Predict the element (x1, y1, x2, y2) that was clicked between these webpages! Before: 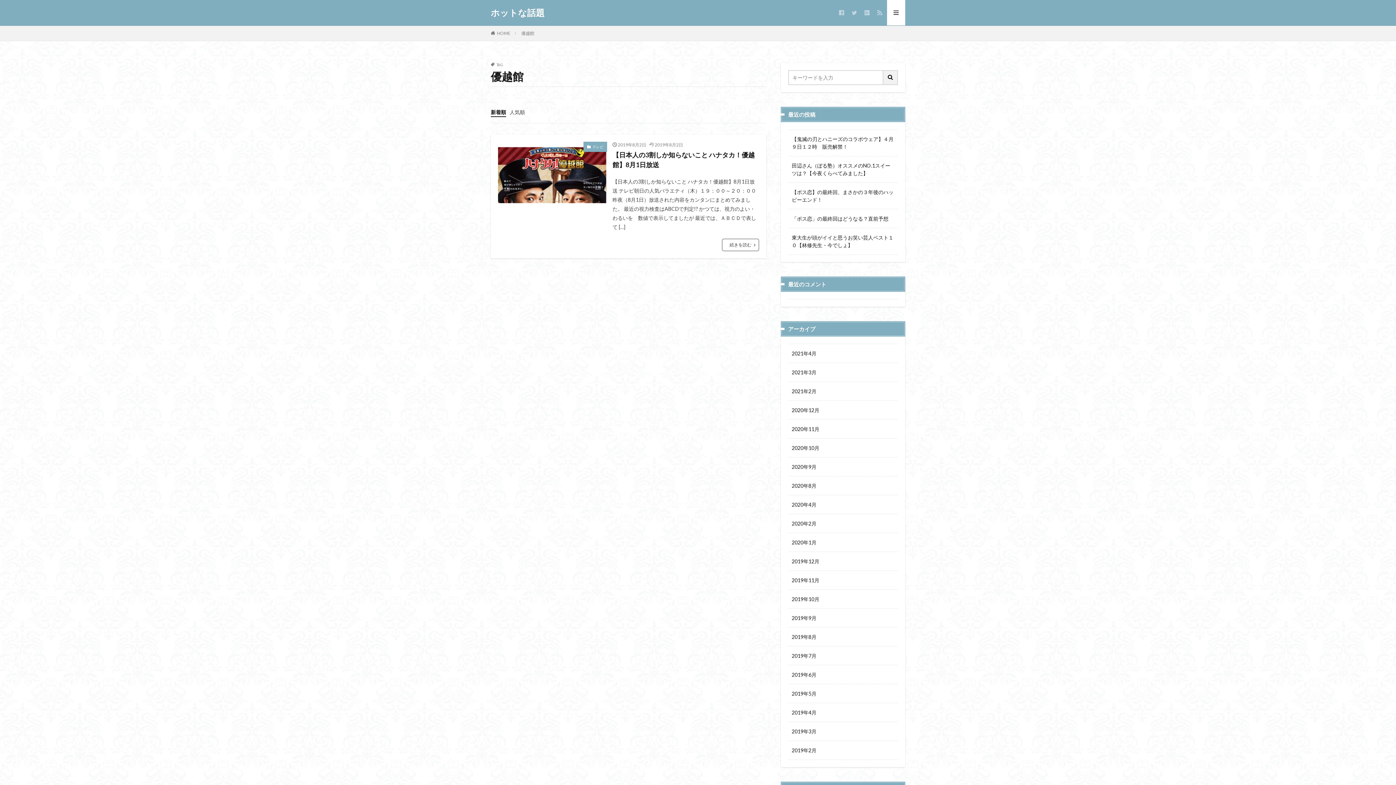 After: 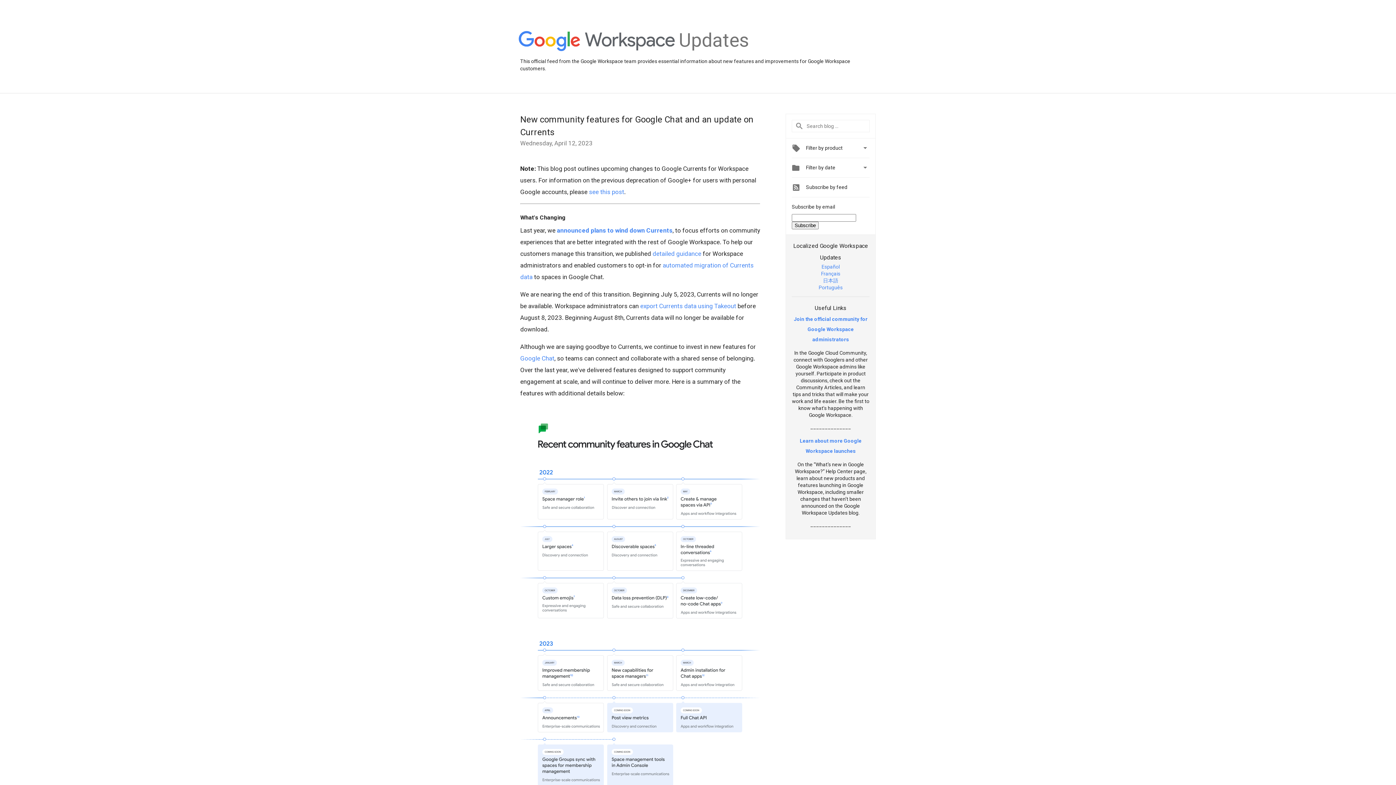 Action: bbox: (861, 6, 872, 19)